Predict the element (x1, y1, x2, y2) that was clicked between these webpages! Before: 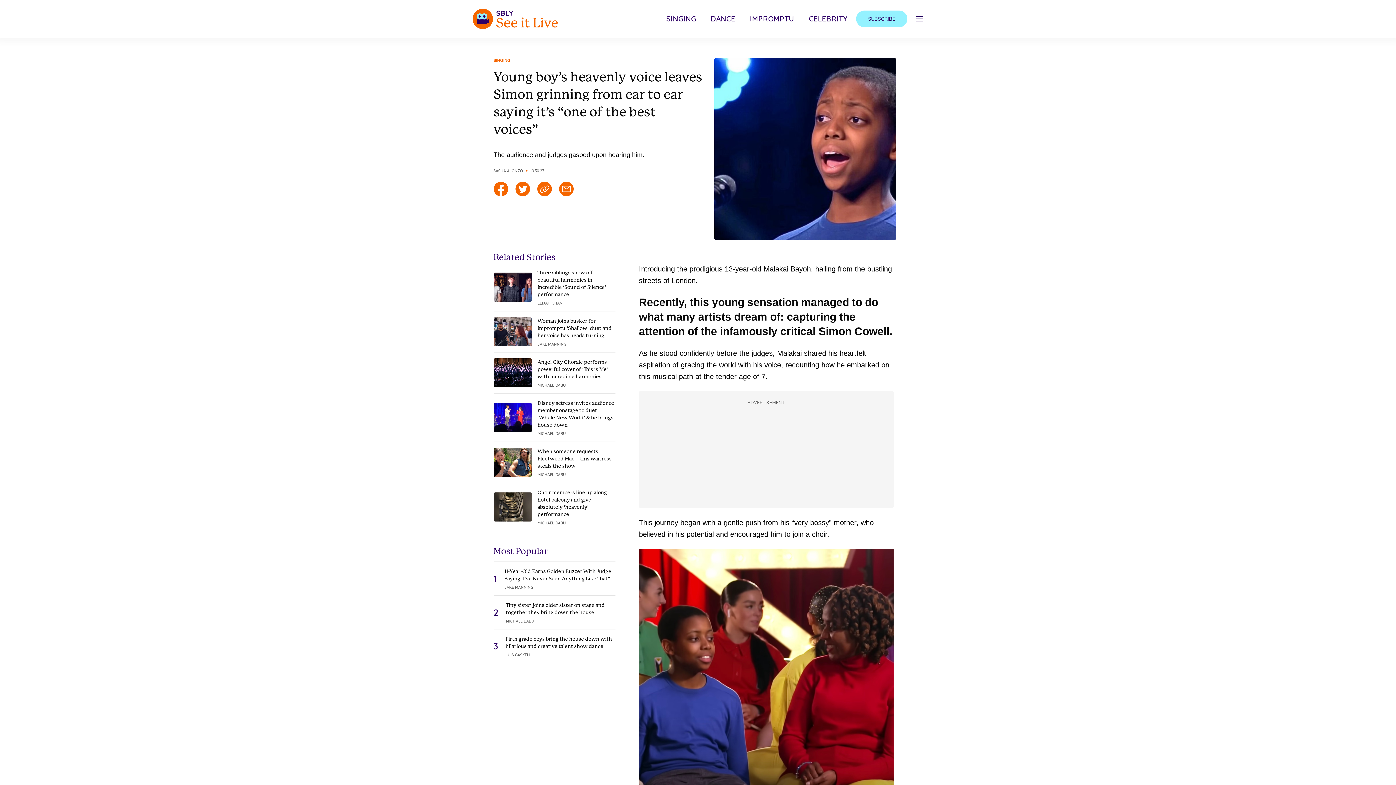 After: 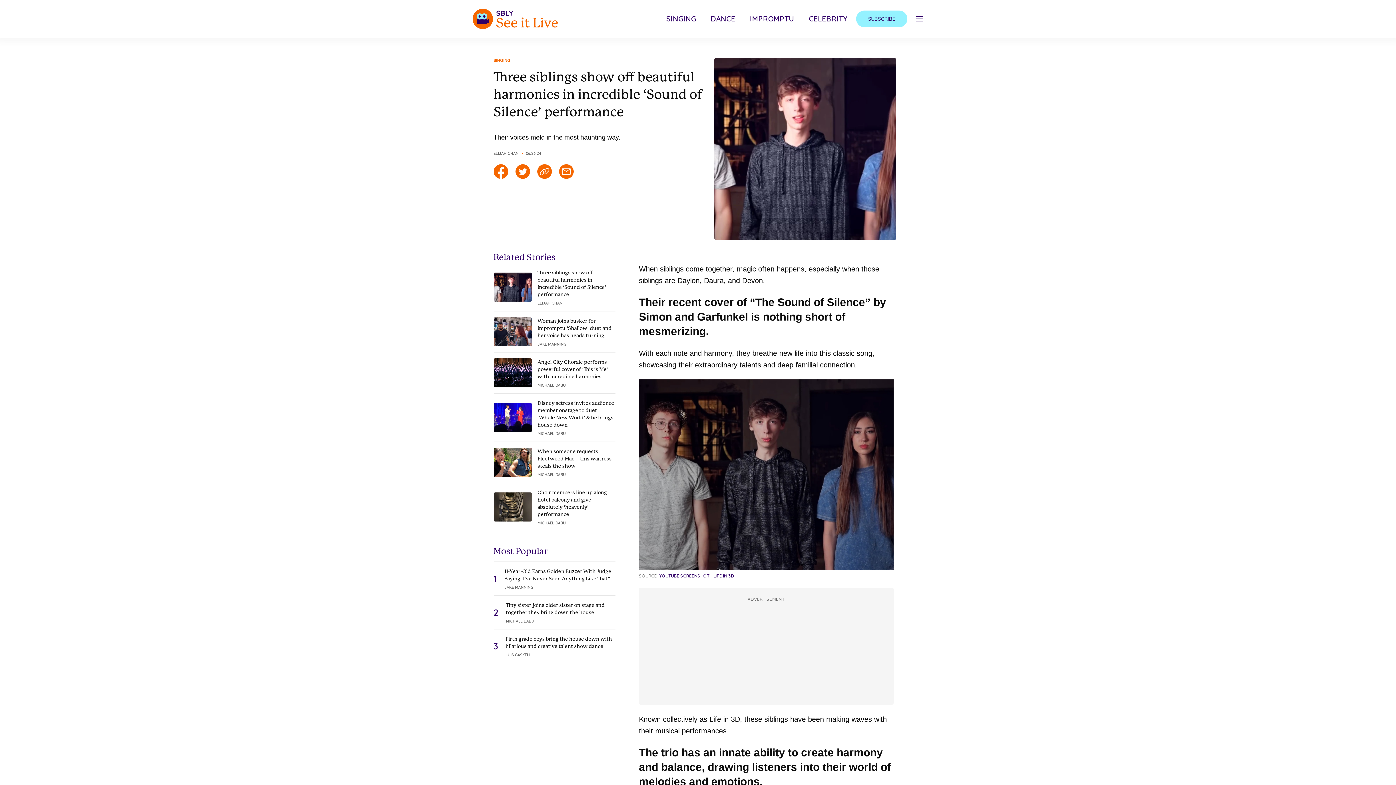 Action: label: Three siblings show off beautiful harmonies in incredible ‘Sound of Silence’ performance
ELIJAH CHAN bbox: (493, 263, 615, 311)